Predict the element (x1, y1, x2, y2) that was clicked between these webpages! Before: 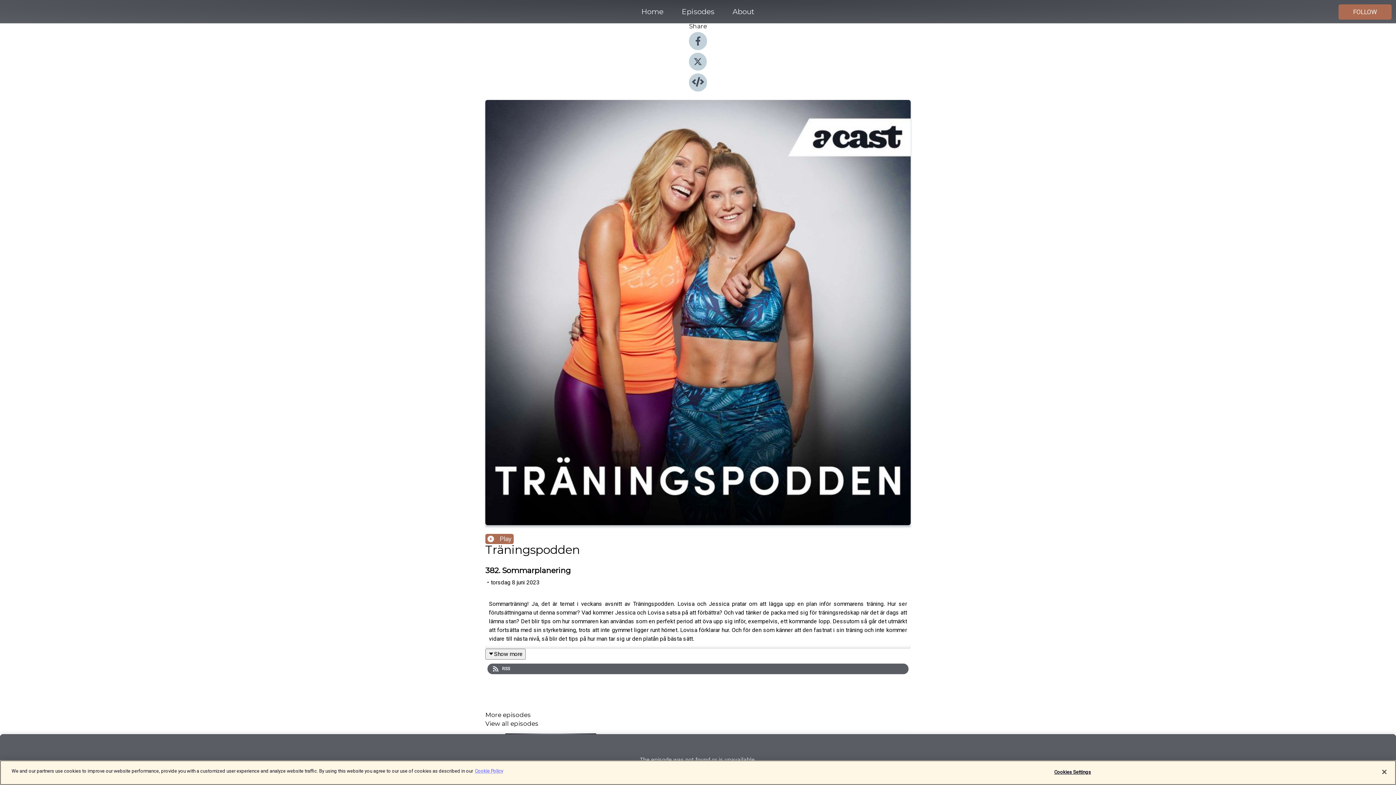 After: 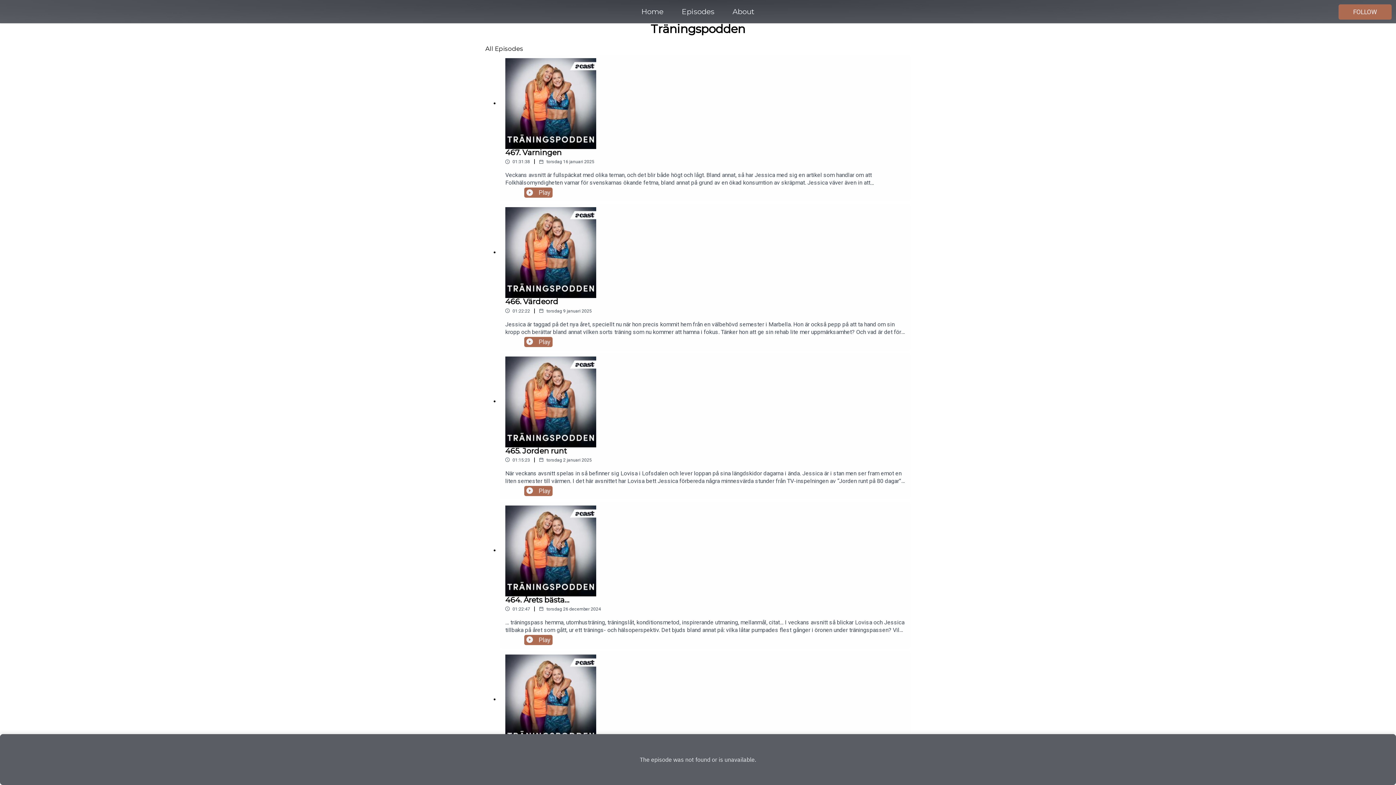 Action: bbox: (485, 721, 910, 726) label: View all episodes